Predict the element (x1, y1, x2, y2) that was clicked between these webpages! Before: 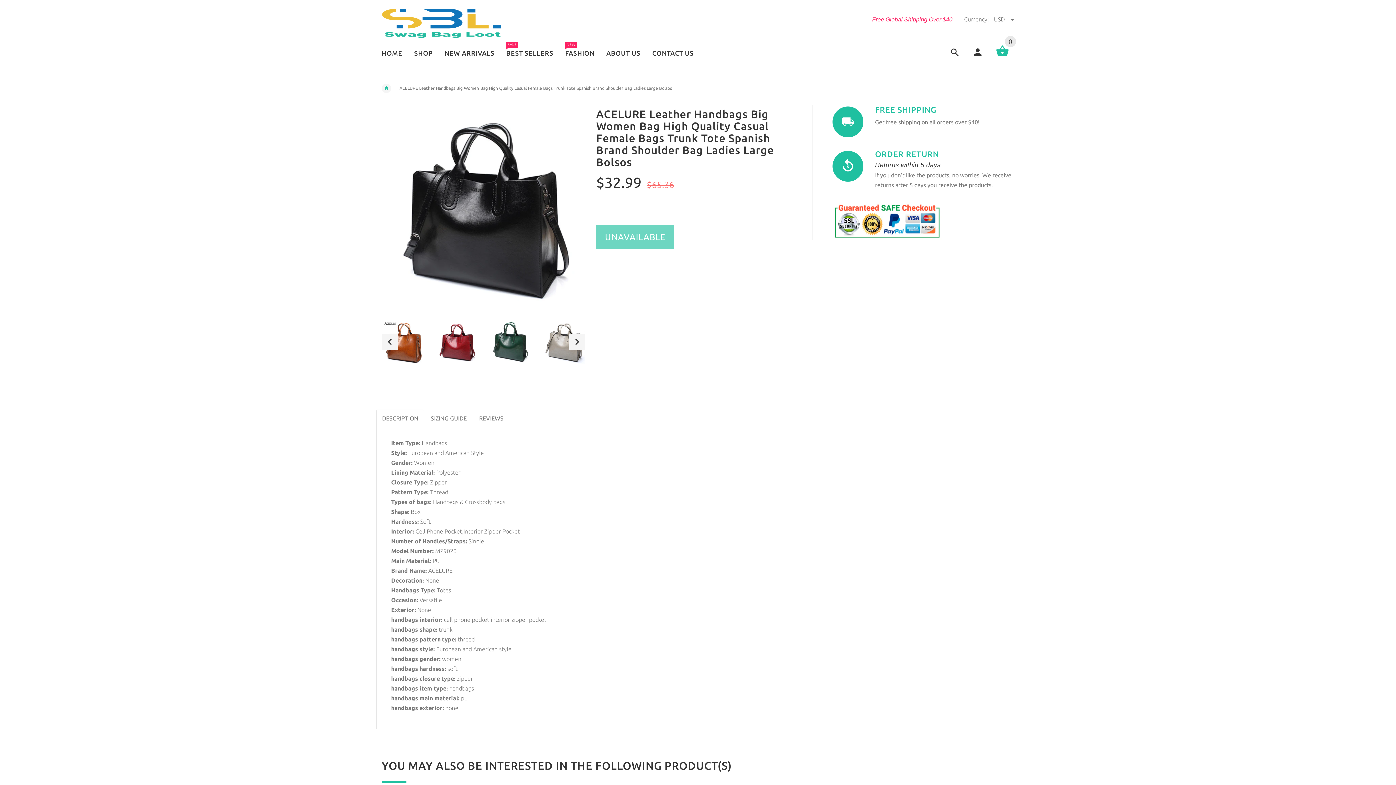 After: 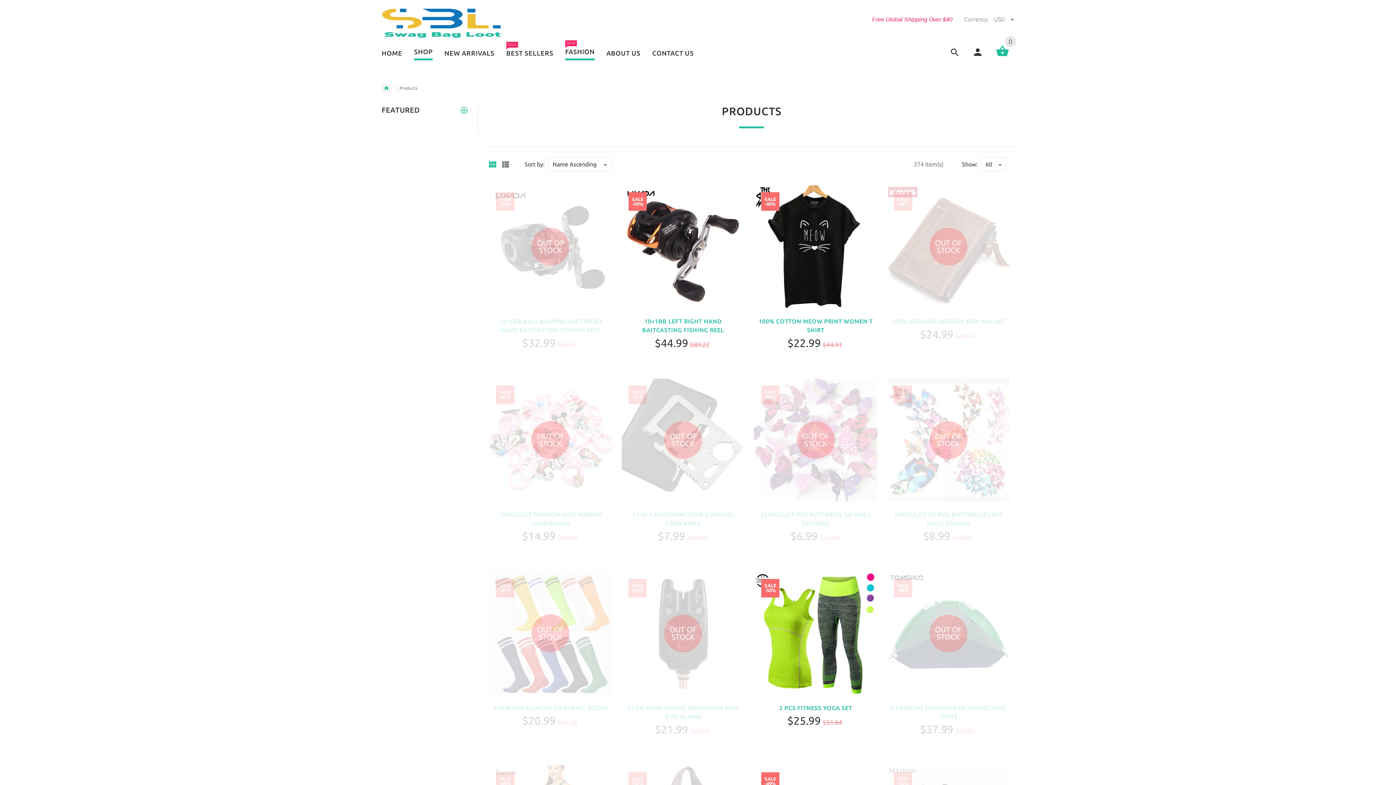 Action: label: NEW
FASHION bbox: (559, 42, 600, 65)